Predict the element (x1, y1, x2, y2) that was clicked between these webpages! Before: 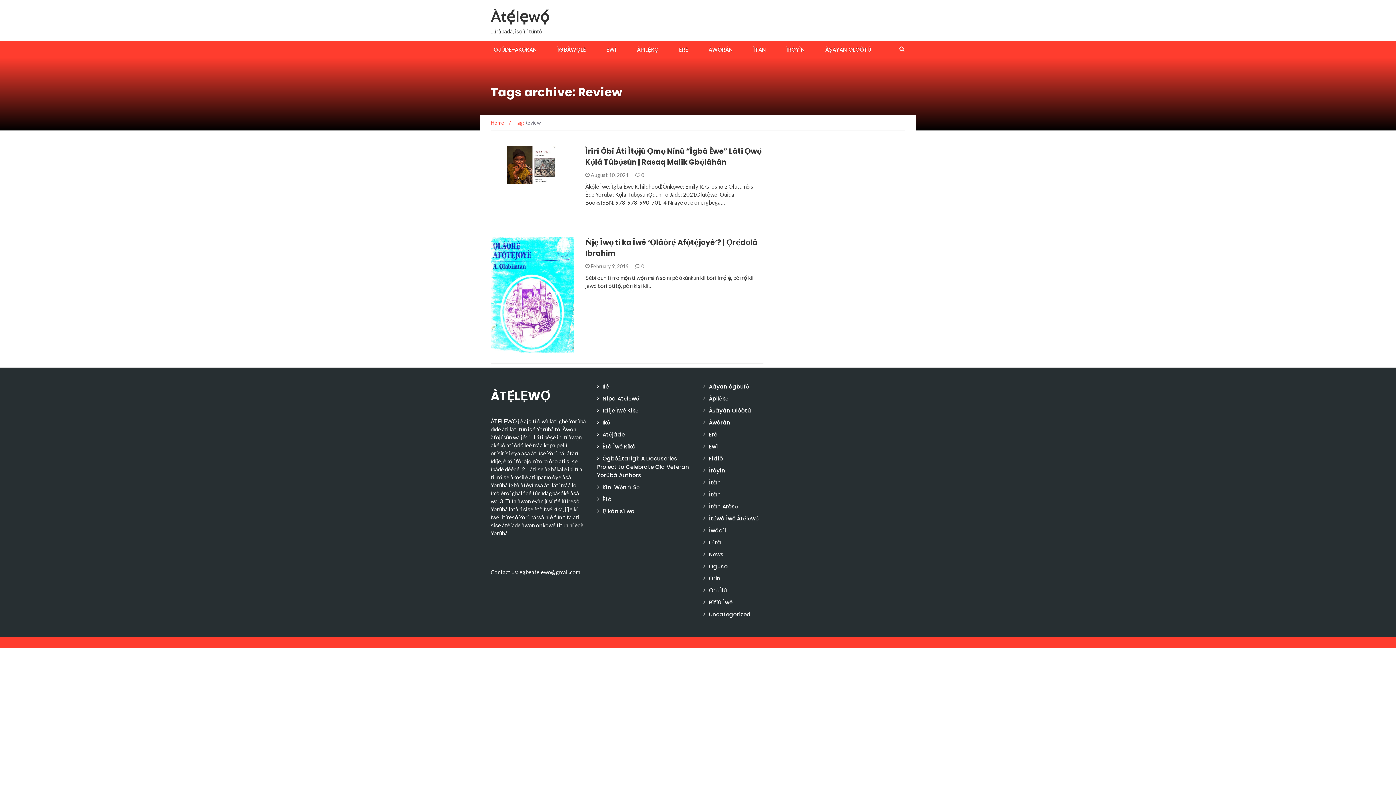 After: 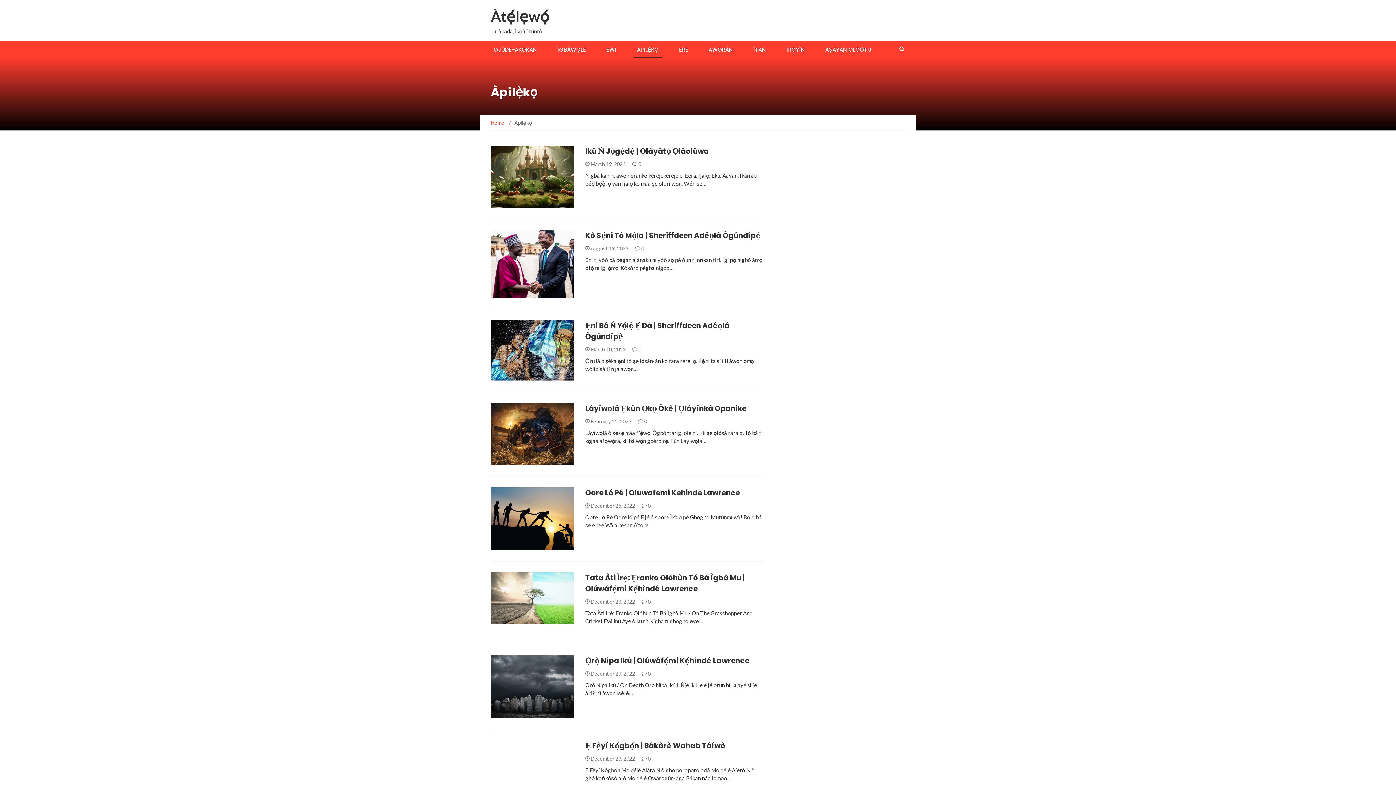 Action: label: Àpilẹ̀kọ bbox: (709, 395, 728, 402)